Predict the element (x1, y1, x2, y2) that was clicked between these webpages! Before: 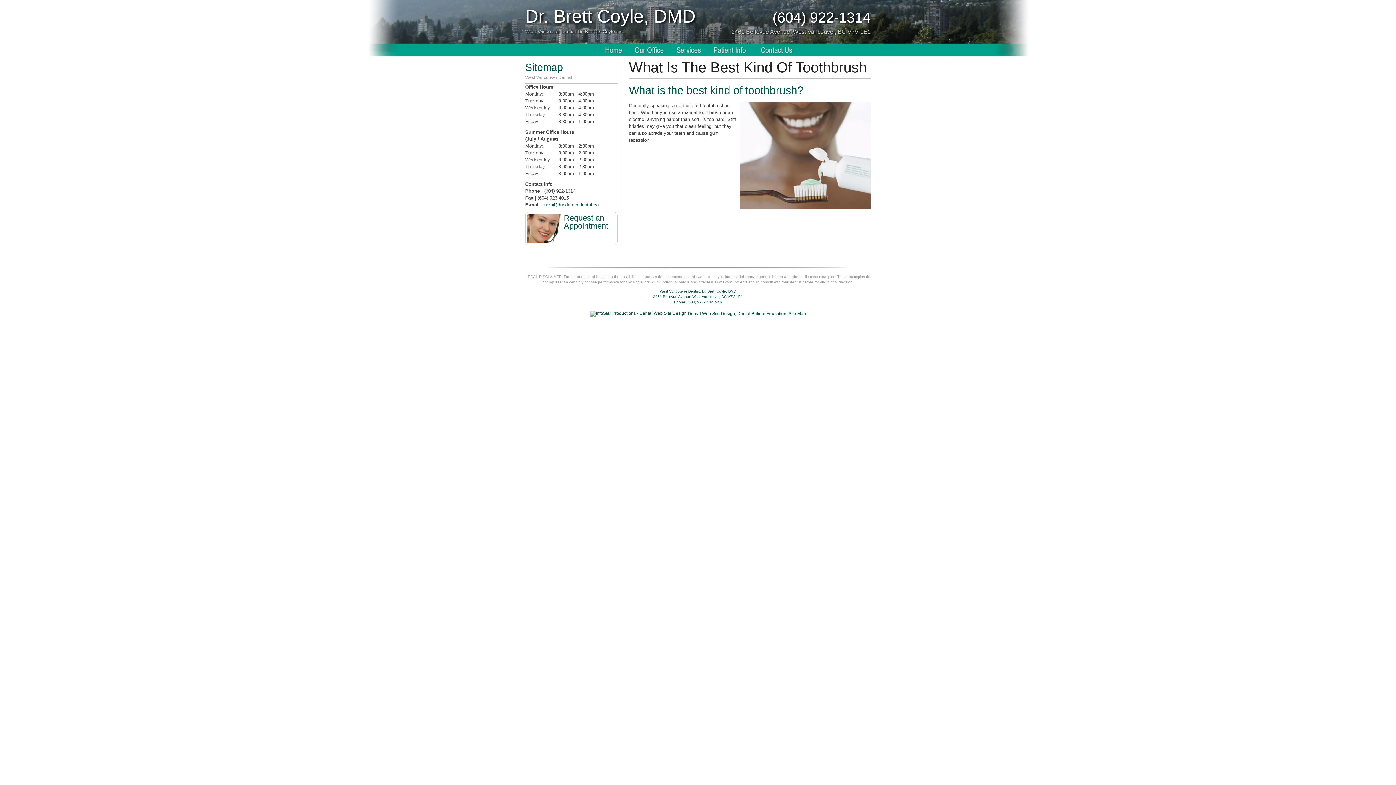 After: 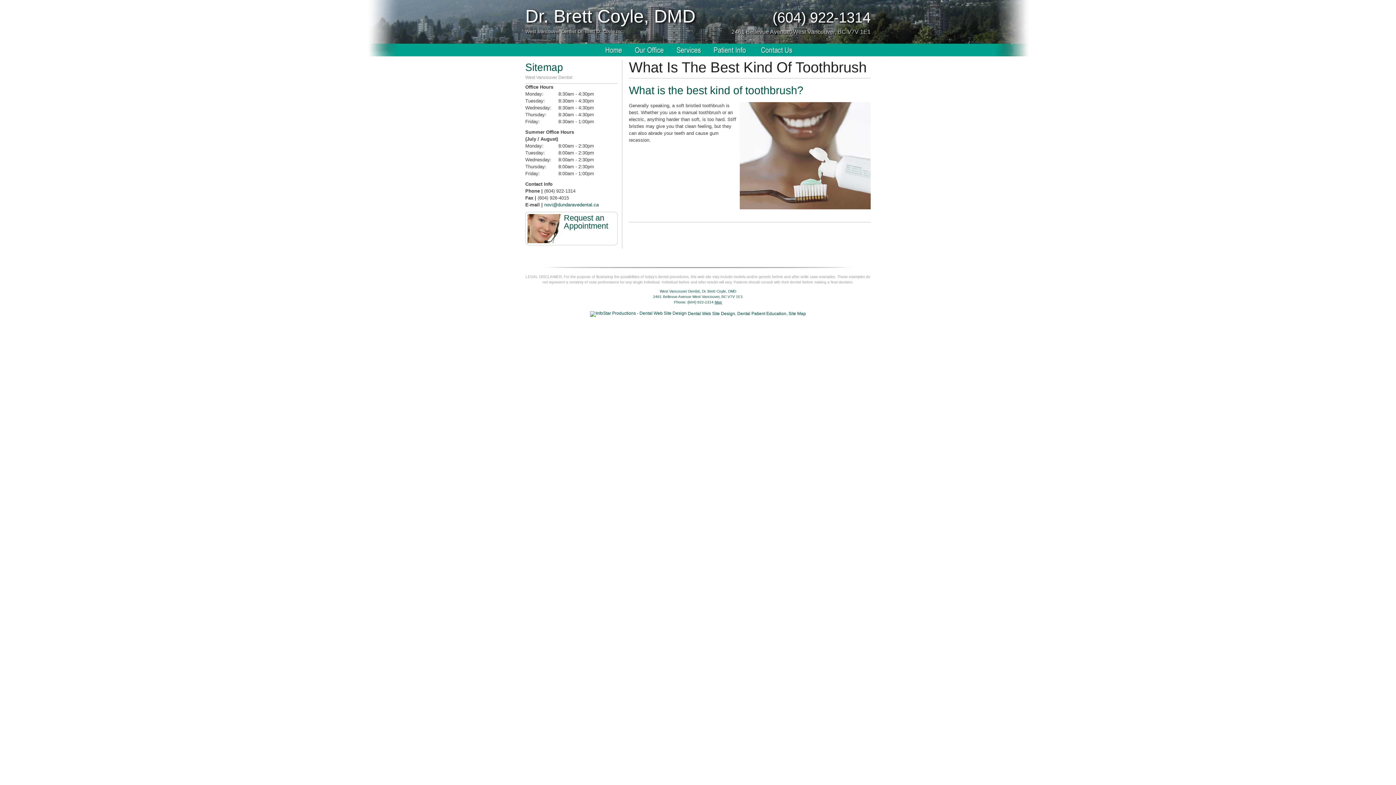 Action: label: Map bbox: (714, 300, 722, 304)